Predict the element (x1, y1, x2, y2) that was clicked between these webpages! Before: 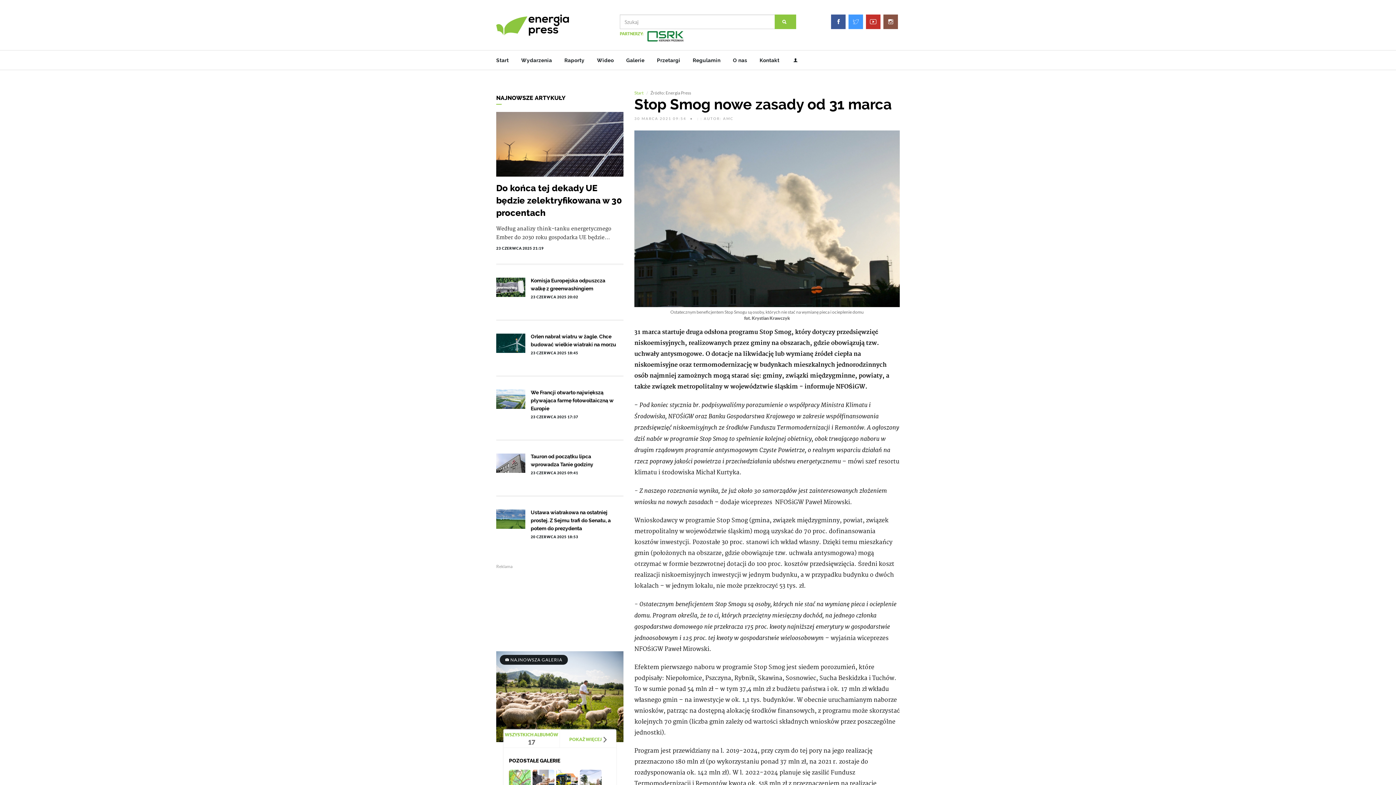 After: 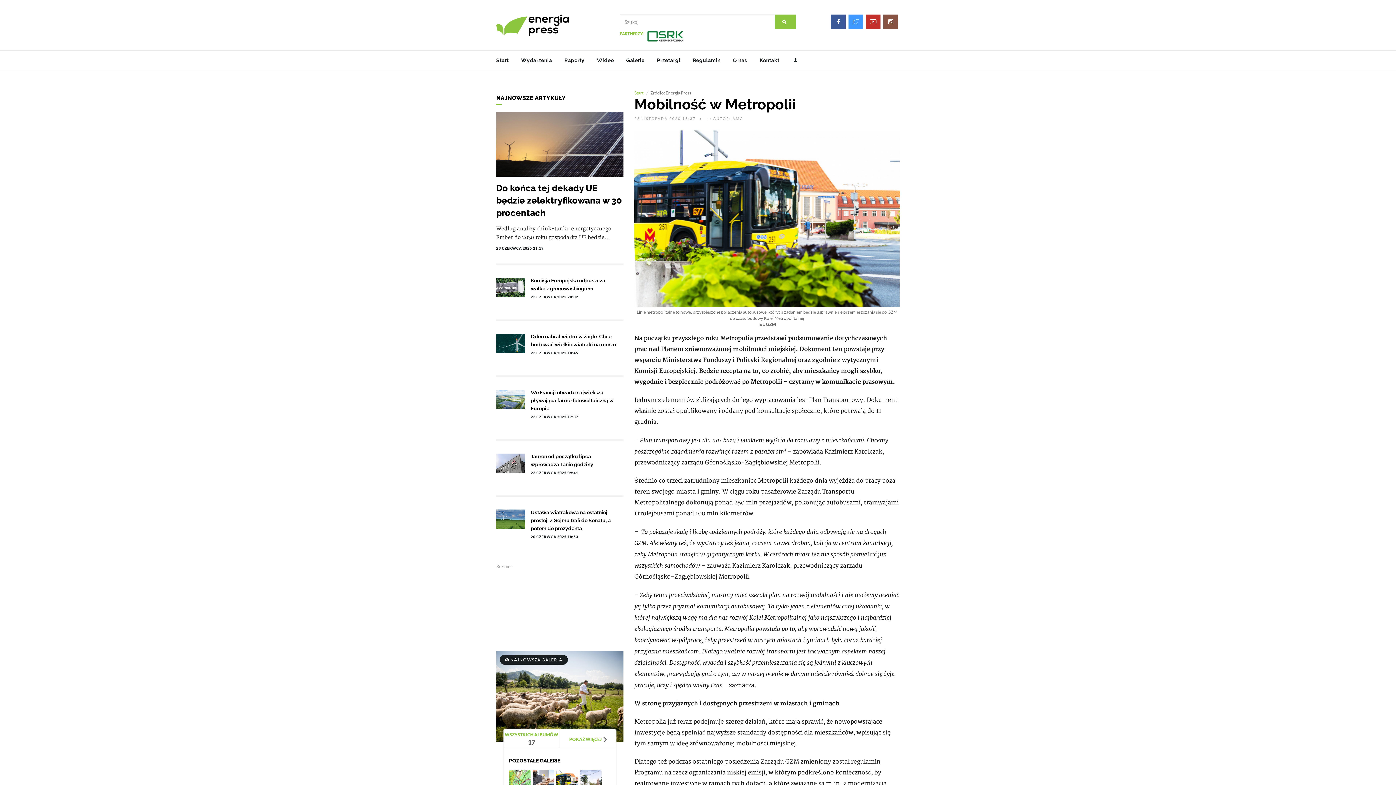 Action: bbox: (556, 770, 578, 792)